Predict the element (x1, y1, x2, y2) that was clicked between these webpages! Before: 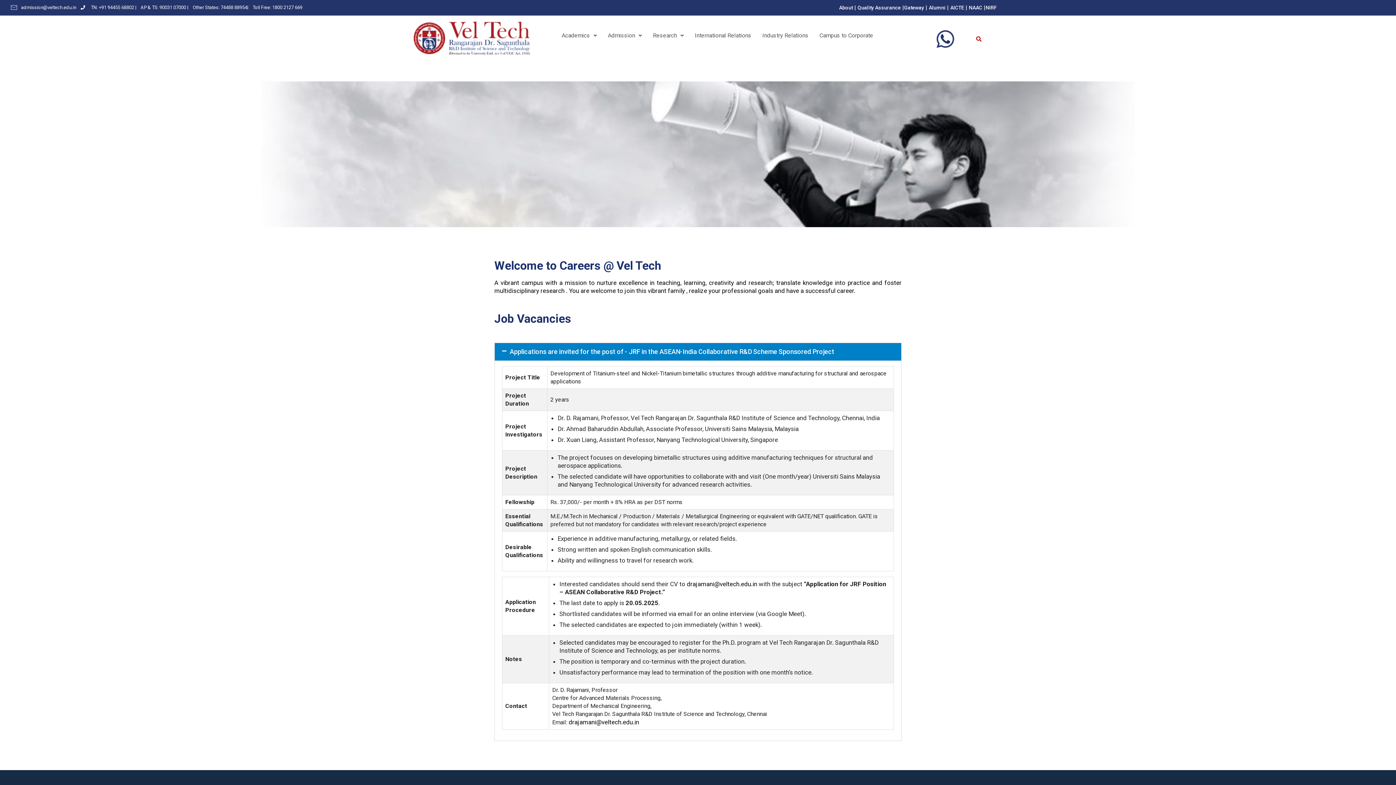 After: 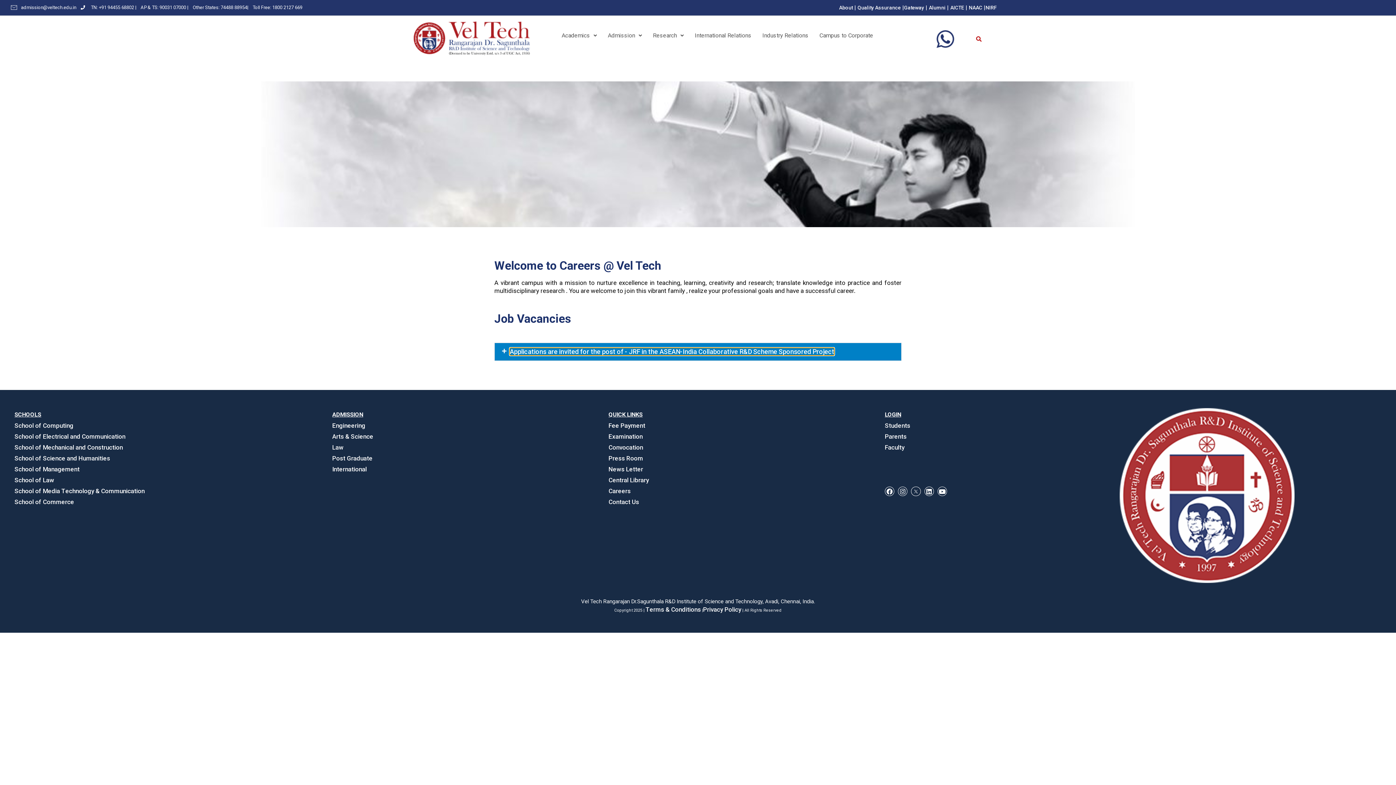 Action: bbox: (494, 343, 901, 360) label: Applications are invited for the post of - JRF in the ASEAN-India Collaborative R&D Scheme Sponsored Project